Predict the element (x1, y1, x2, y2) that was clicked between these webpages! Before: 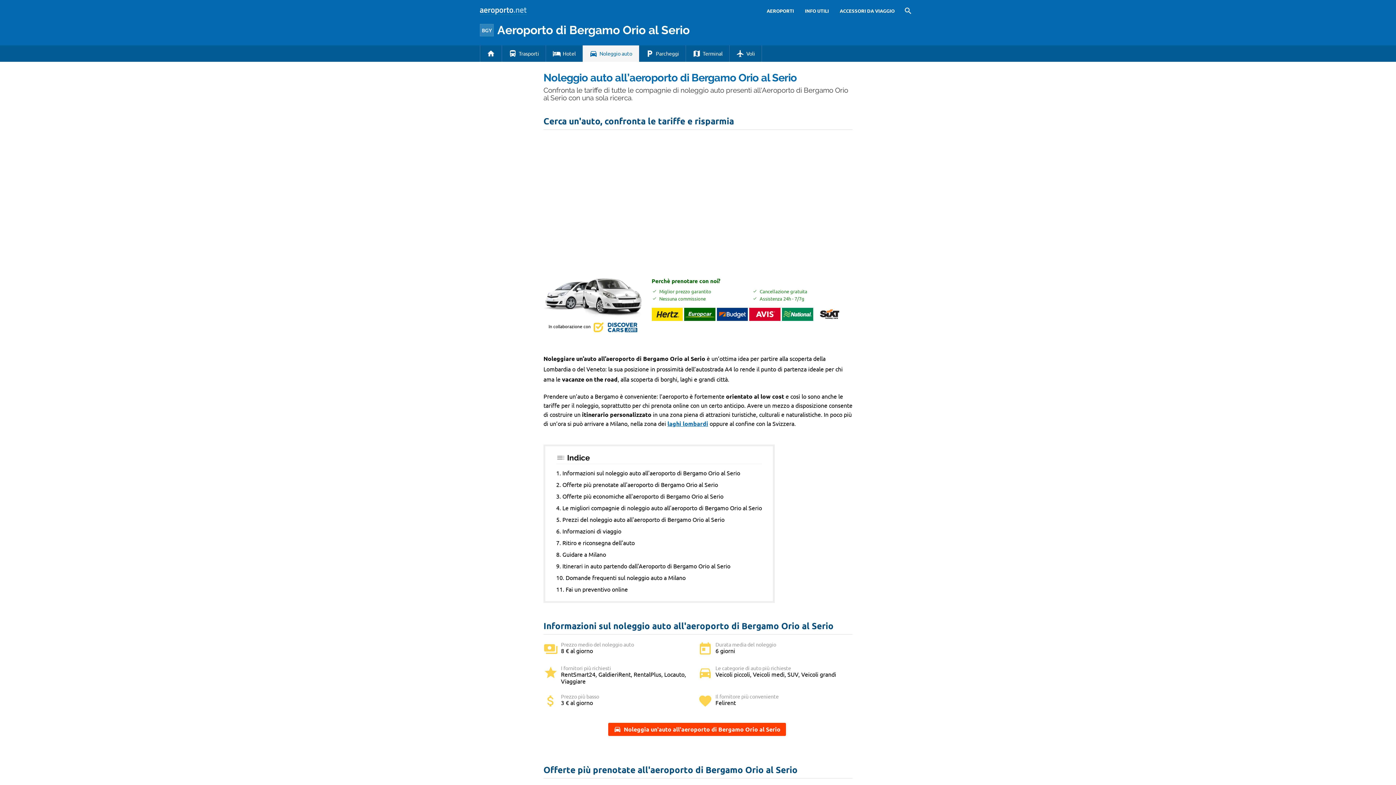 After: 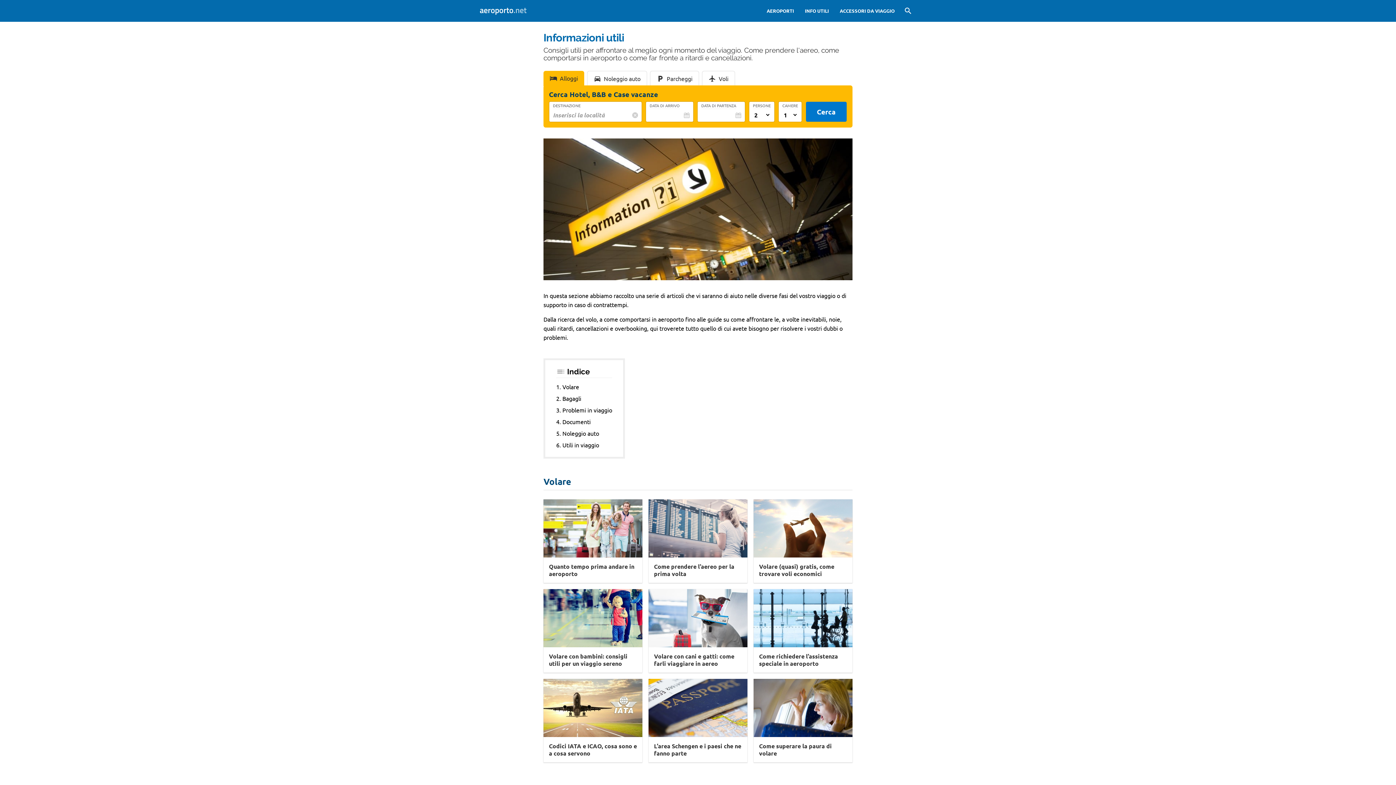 Action: bbox: (799, 3, 834, 18) label: INFO UTILI